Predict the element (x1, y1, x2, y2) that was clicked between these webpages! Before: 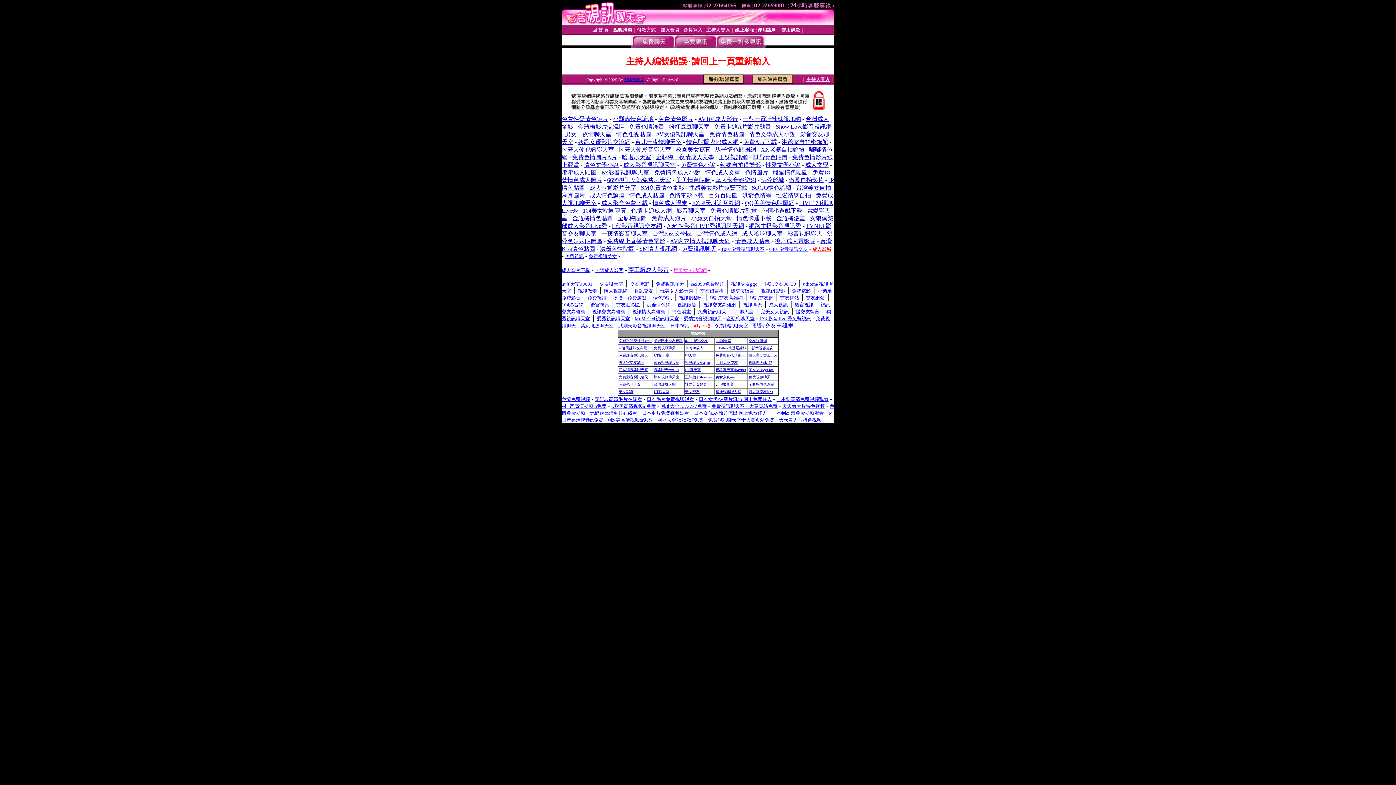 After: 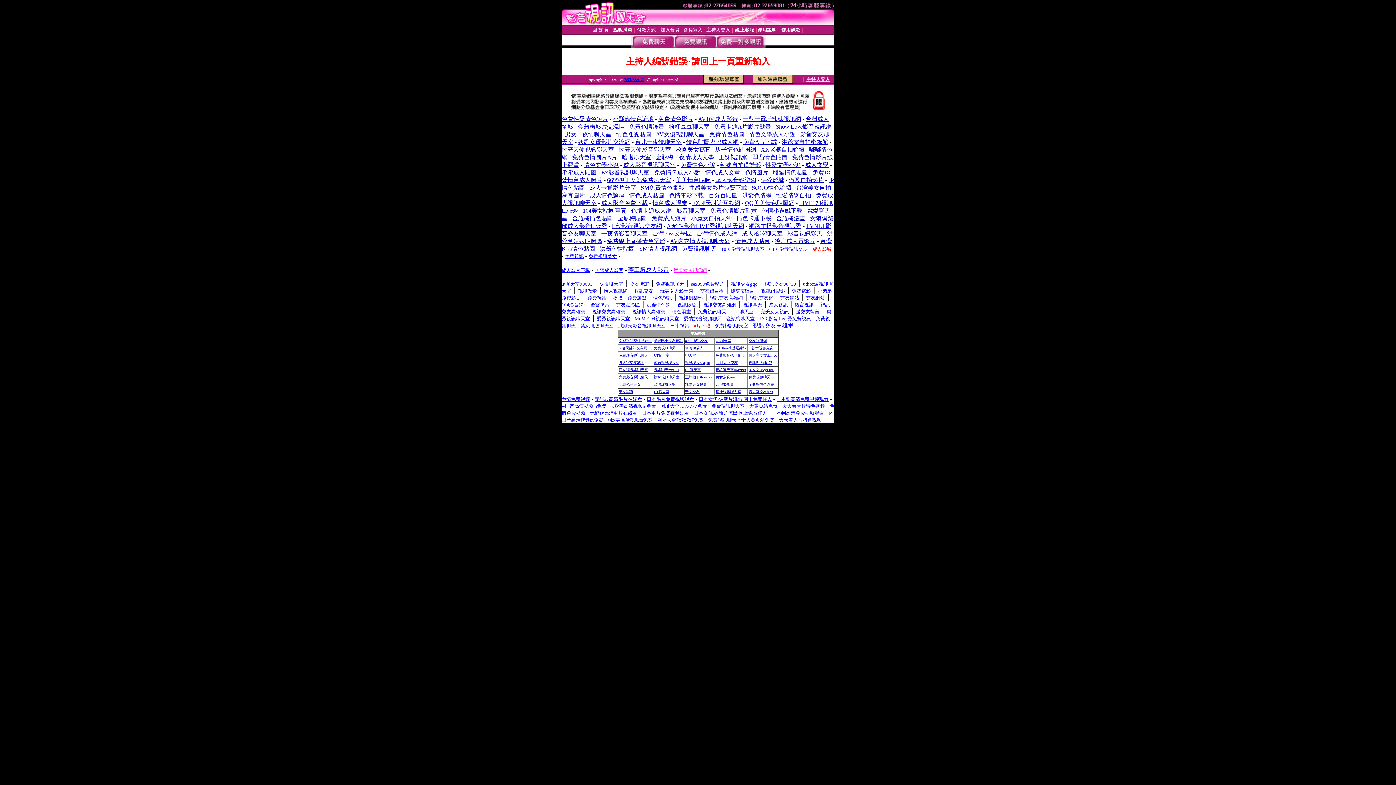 Action: label: XX老婆自拍論壇 bbox: (761, 146, 804, 152)